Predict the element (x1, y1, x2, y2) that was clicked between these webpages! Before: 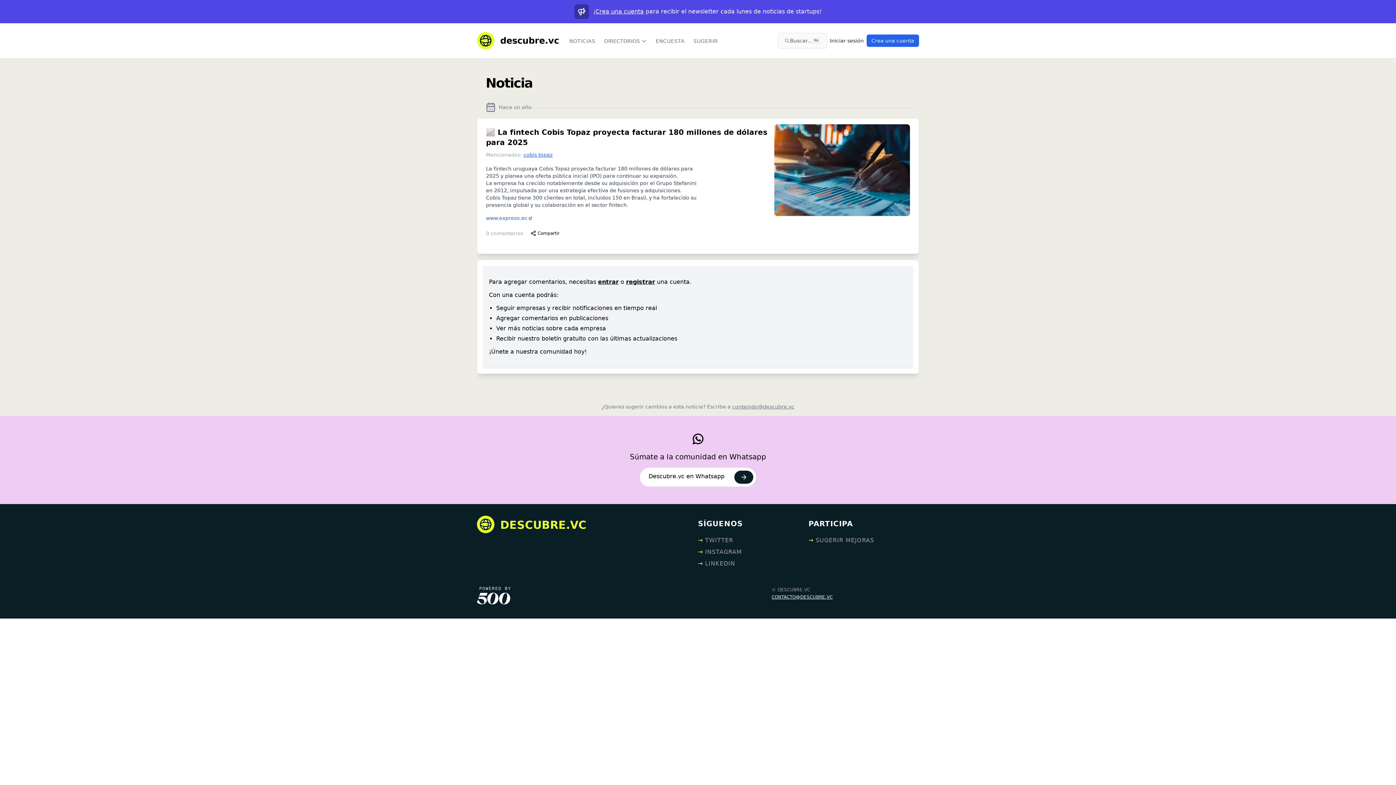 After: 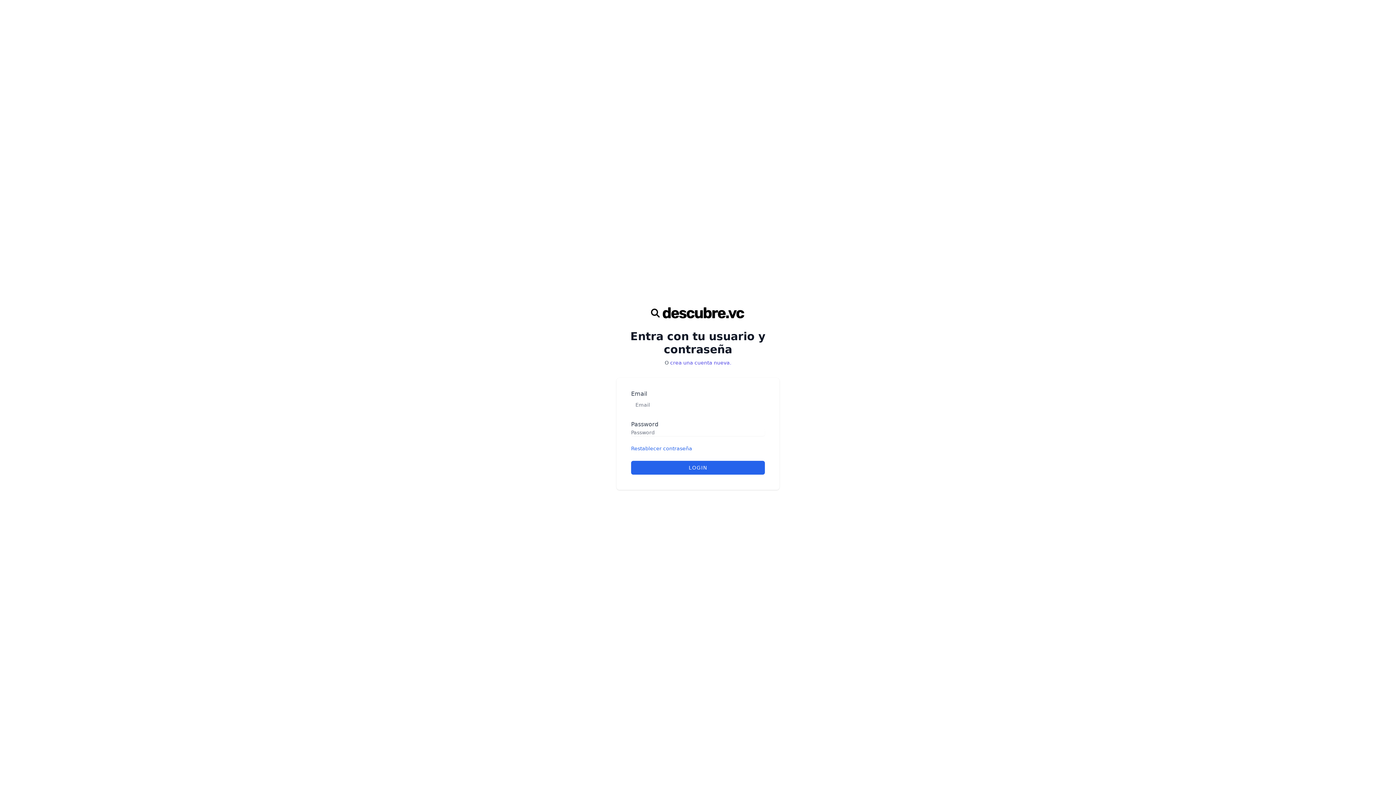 Action: label: Iniciar sesión bbox: (830, 37, 864, 44)